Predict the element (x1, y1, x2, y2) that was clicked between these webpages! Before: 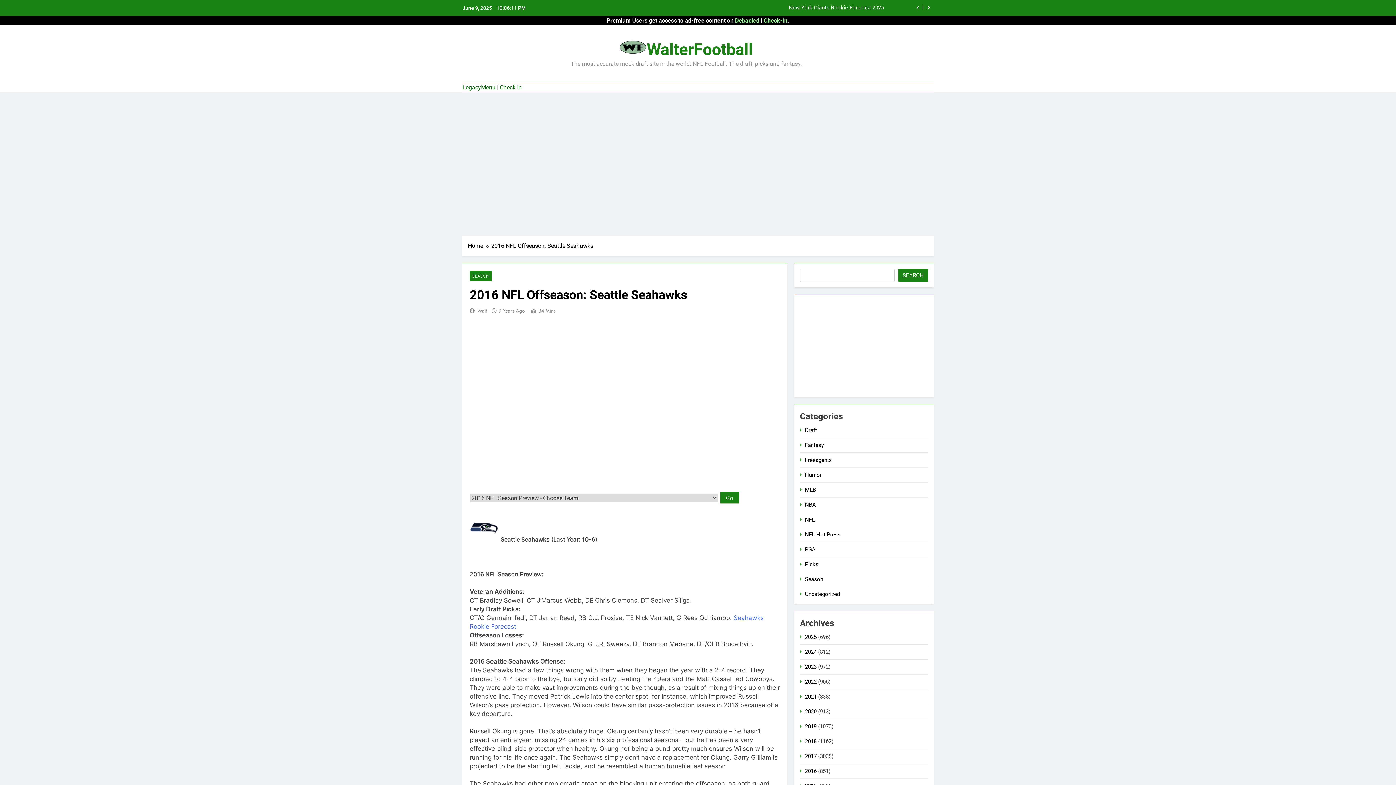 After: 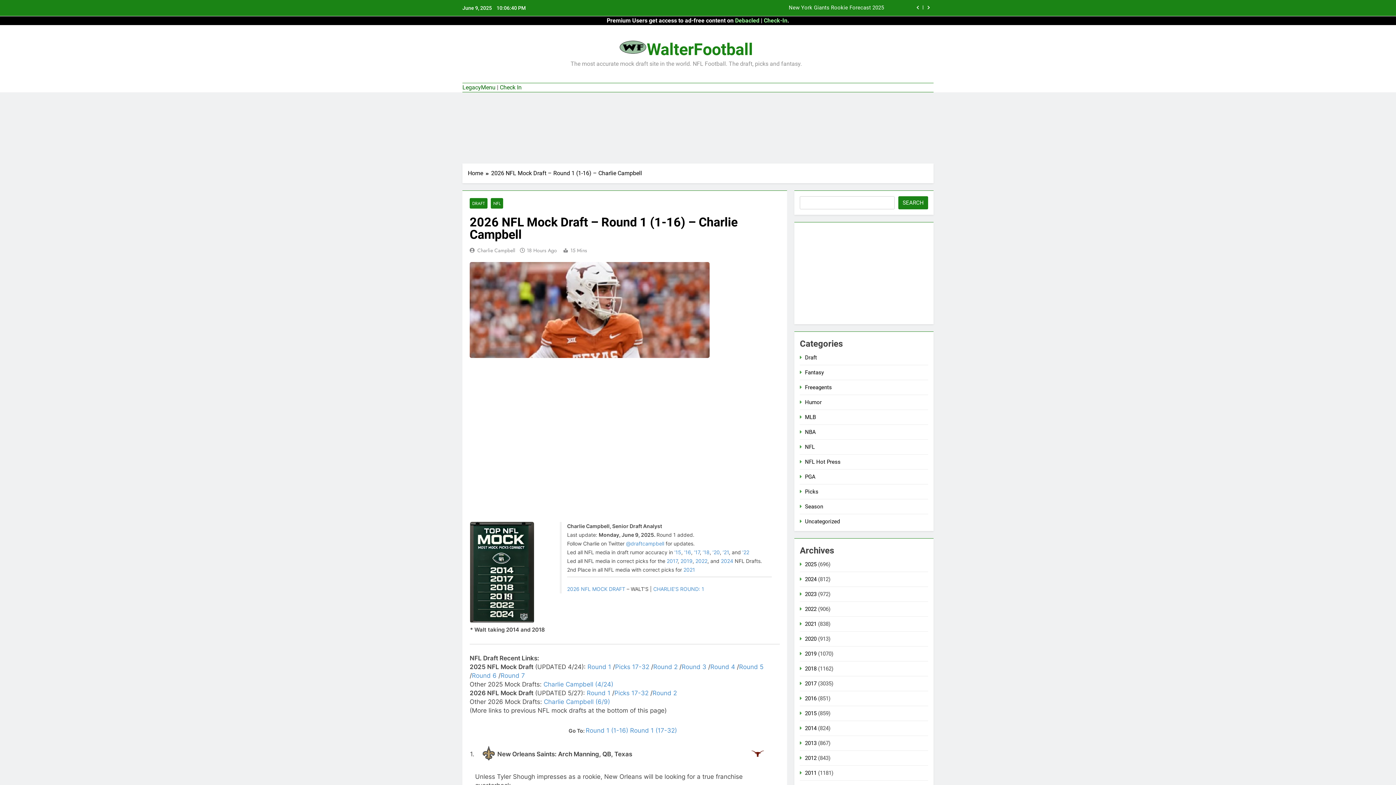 Action: label: 2026 NFL Mock Draft – Round 1 (1-16) – Charlie Campbell bbox: (604, 5, 884, 10)